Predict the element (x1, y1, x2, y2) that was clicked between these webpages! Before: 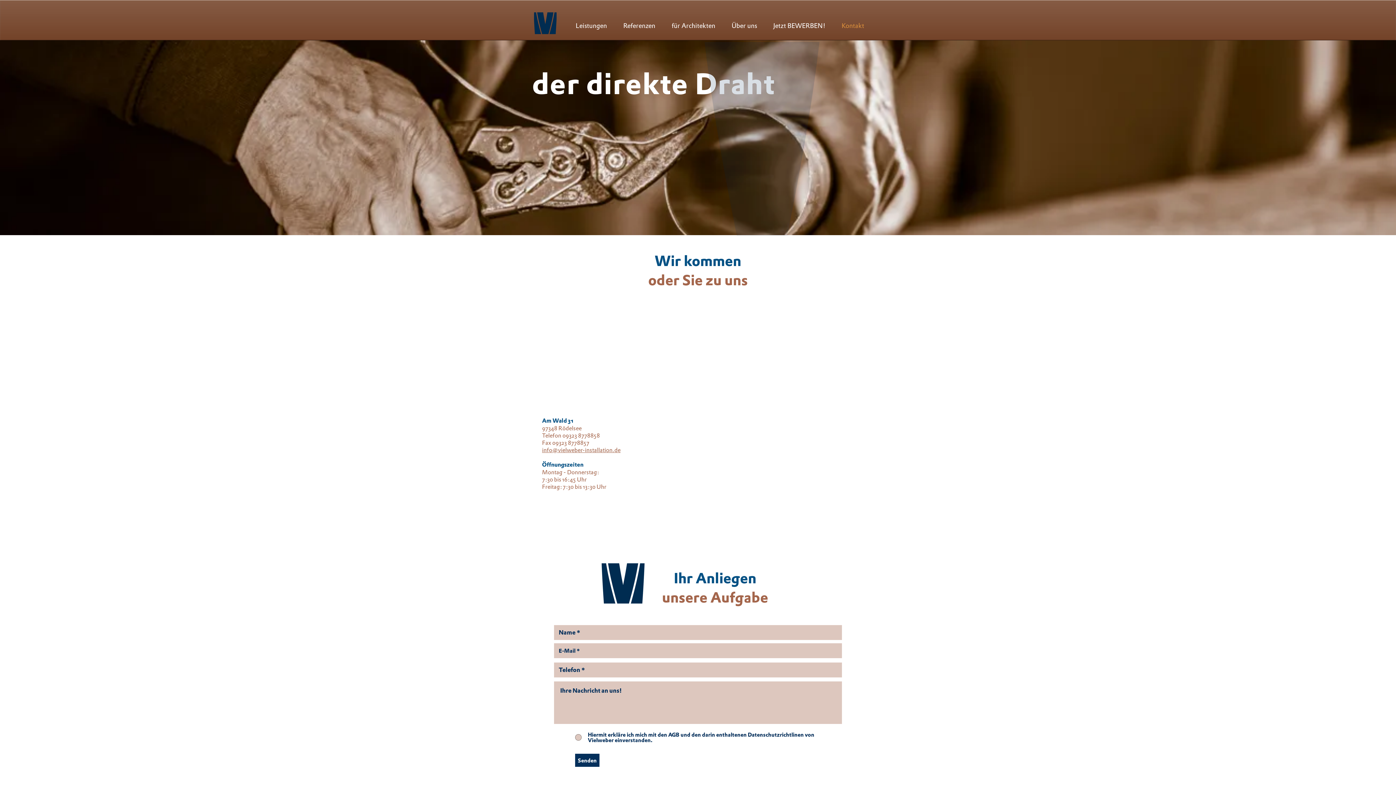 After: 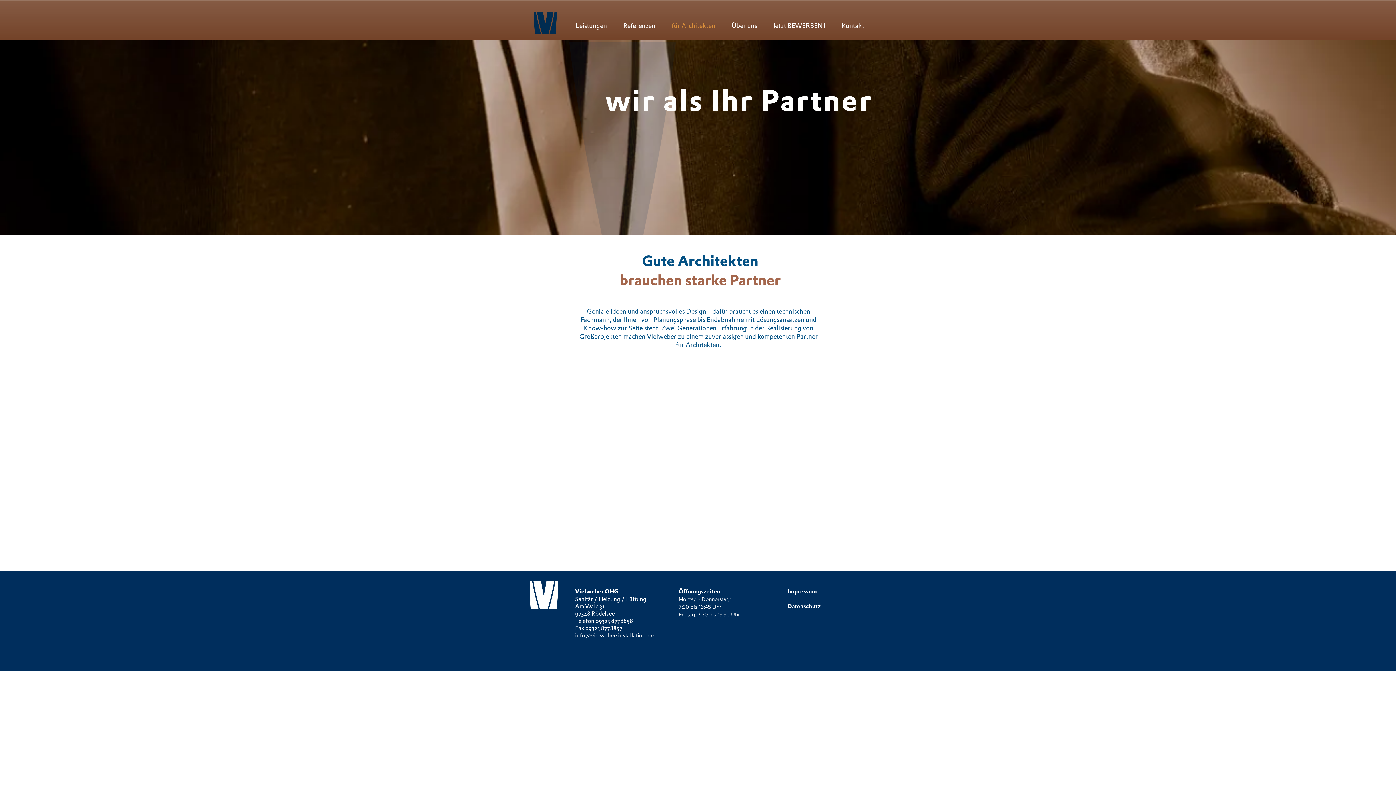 Action: label: für Architekten bbox: (663, 14, 723, 36)